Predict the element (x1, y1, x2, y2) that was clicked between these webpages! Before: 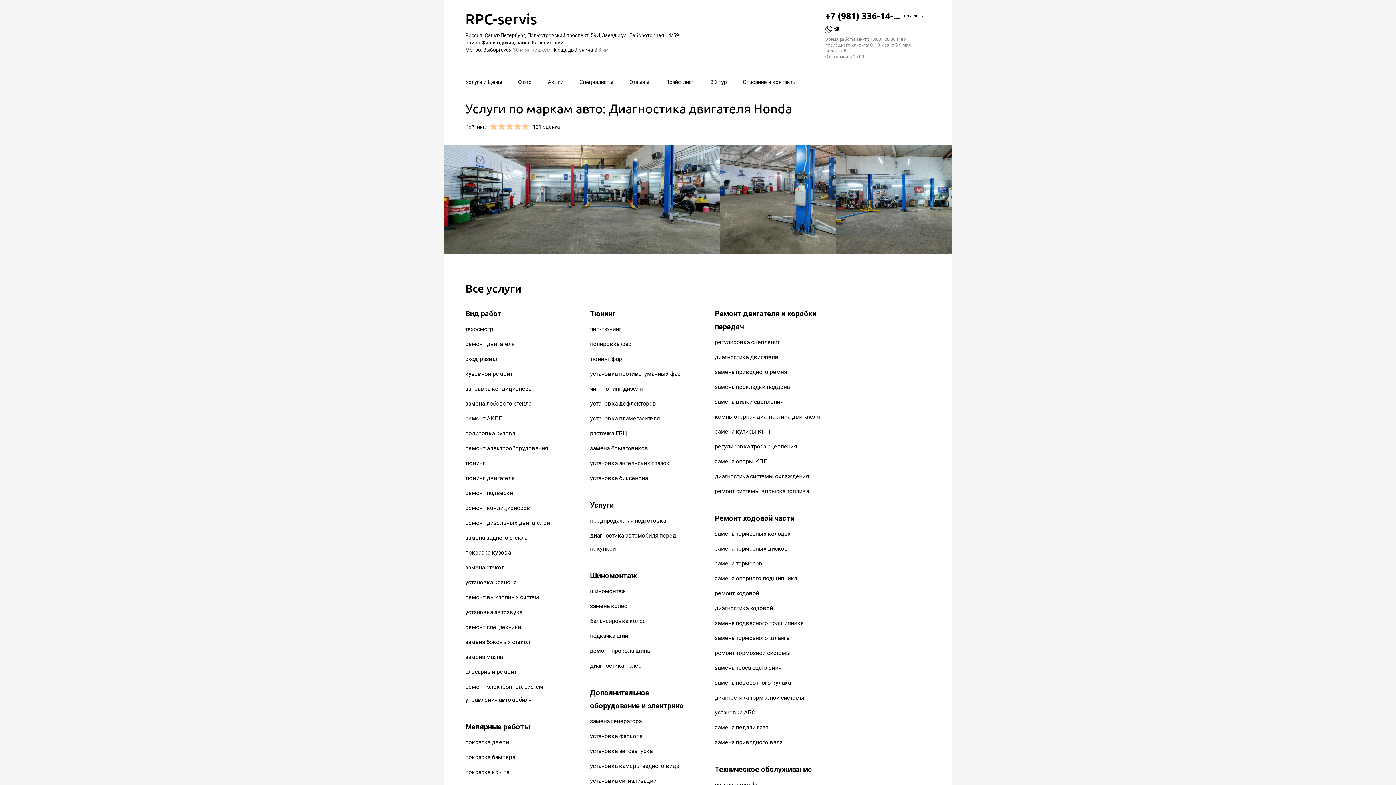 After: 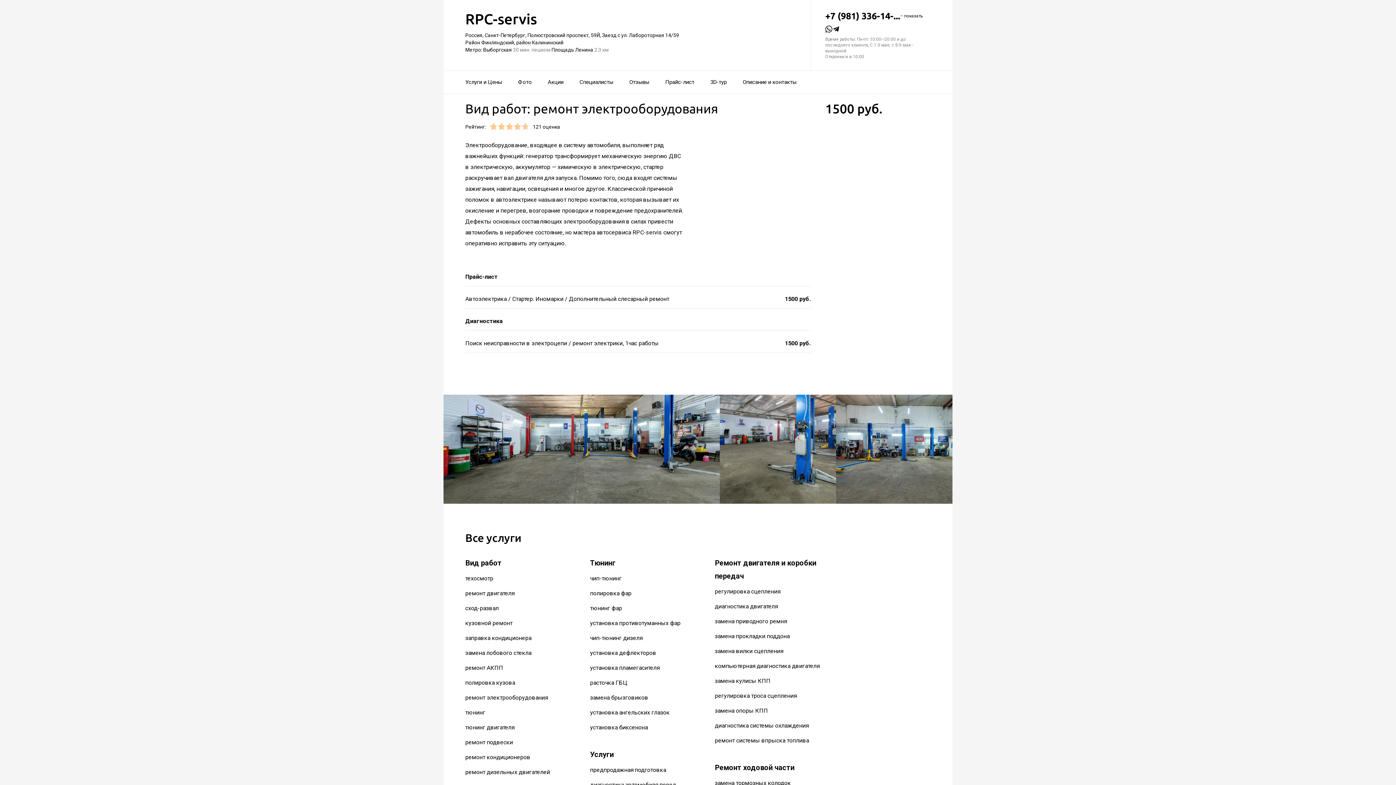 Action: label: ремонт электрооборудования bbox: (465, 445, 548, 452)